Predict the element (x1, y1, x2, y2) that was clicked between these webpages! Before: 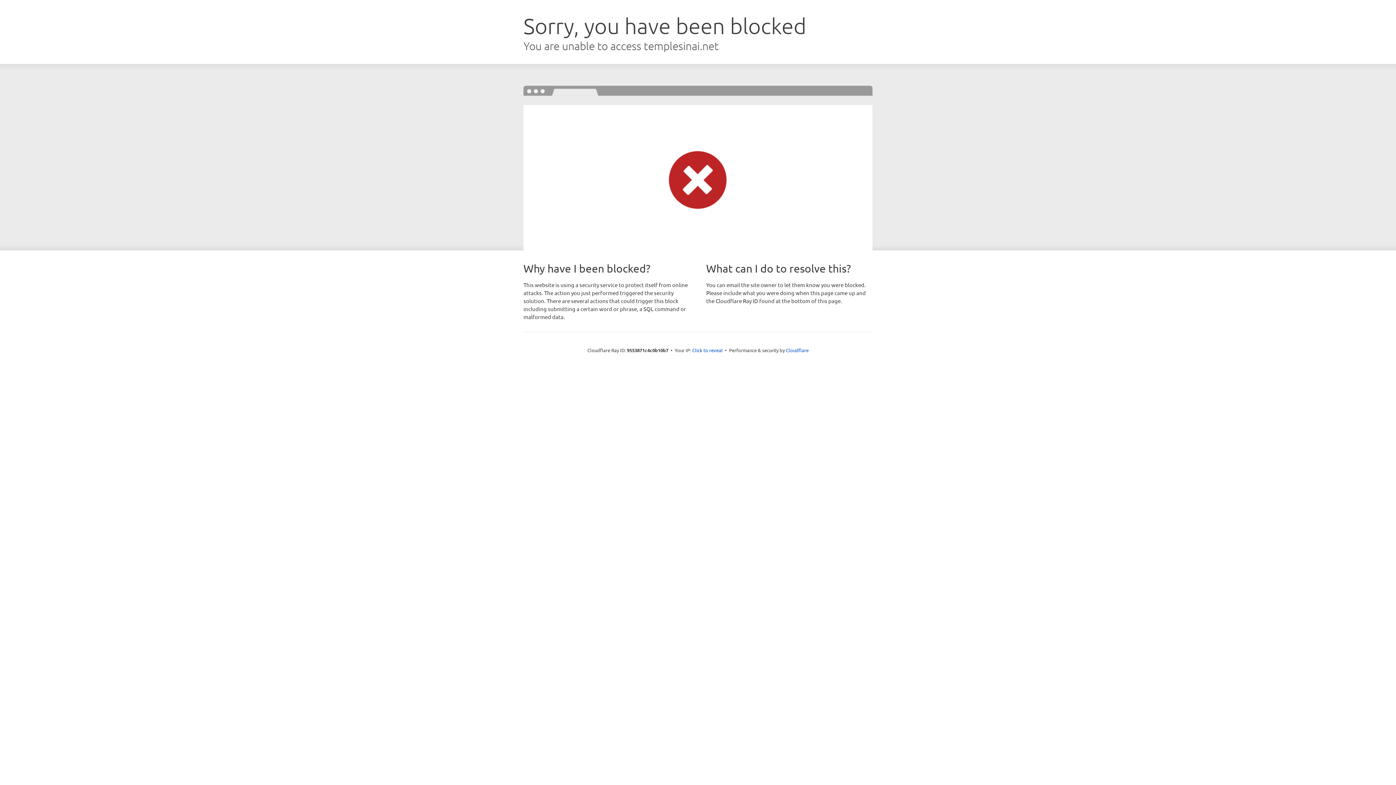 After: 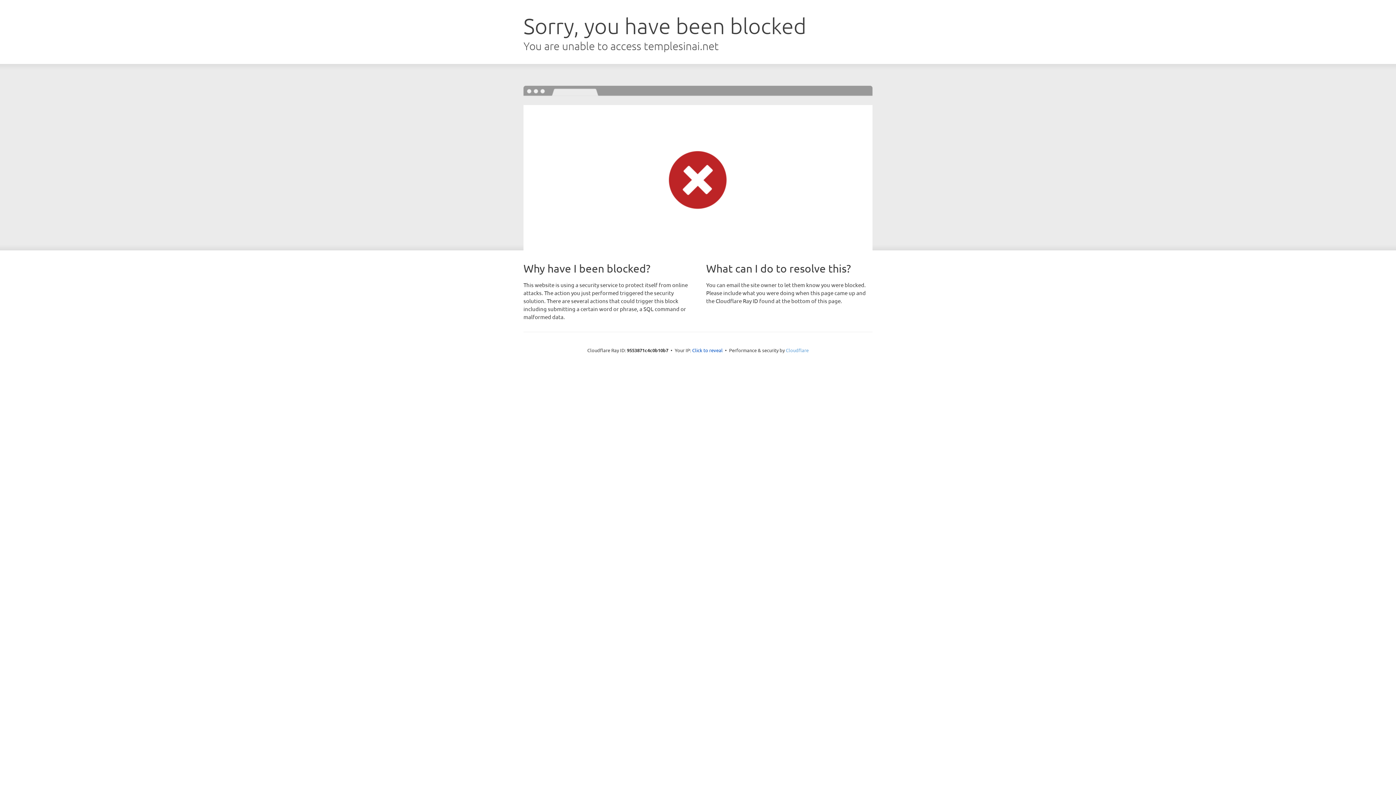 Action: bbox: (786, 347, 808, 353) label: Cloudflare